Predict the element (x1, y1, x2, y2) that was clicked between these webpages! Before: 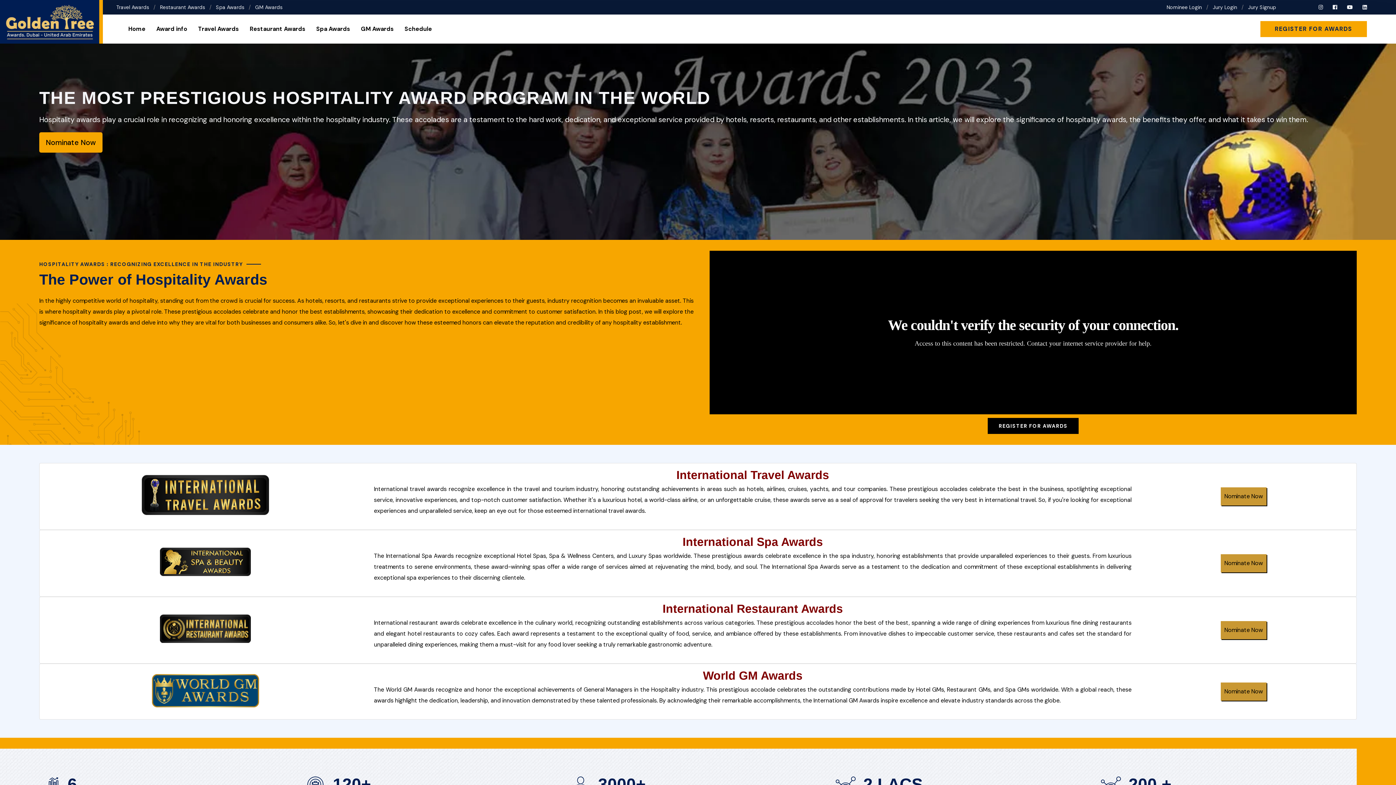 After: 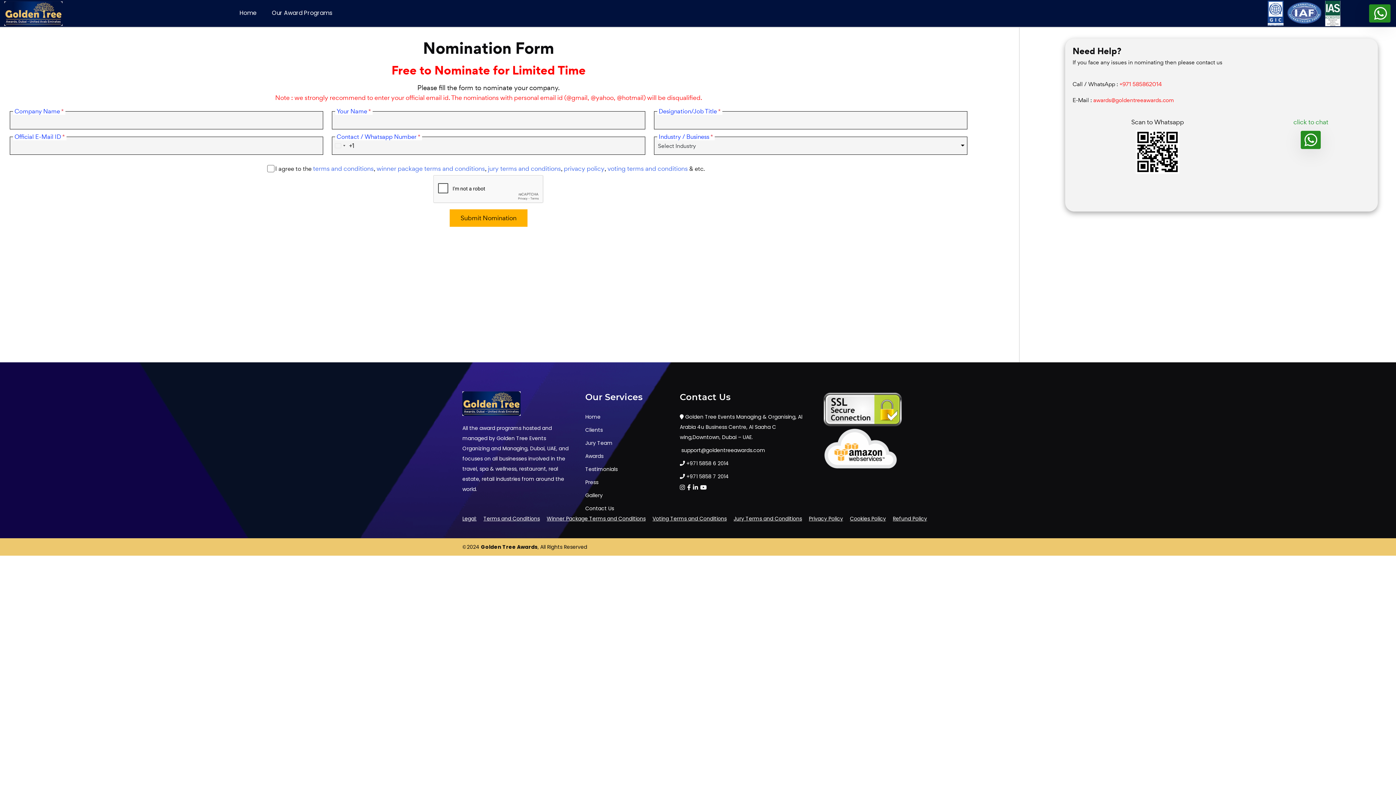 Action: label: REGISTER FOR AWARDS bbox: (988, 418, 1078, 434)